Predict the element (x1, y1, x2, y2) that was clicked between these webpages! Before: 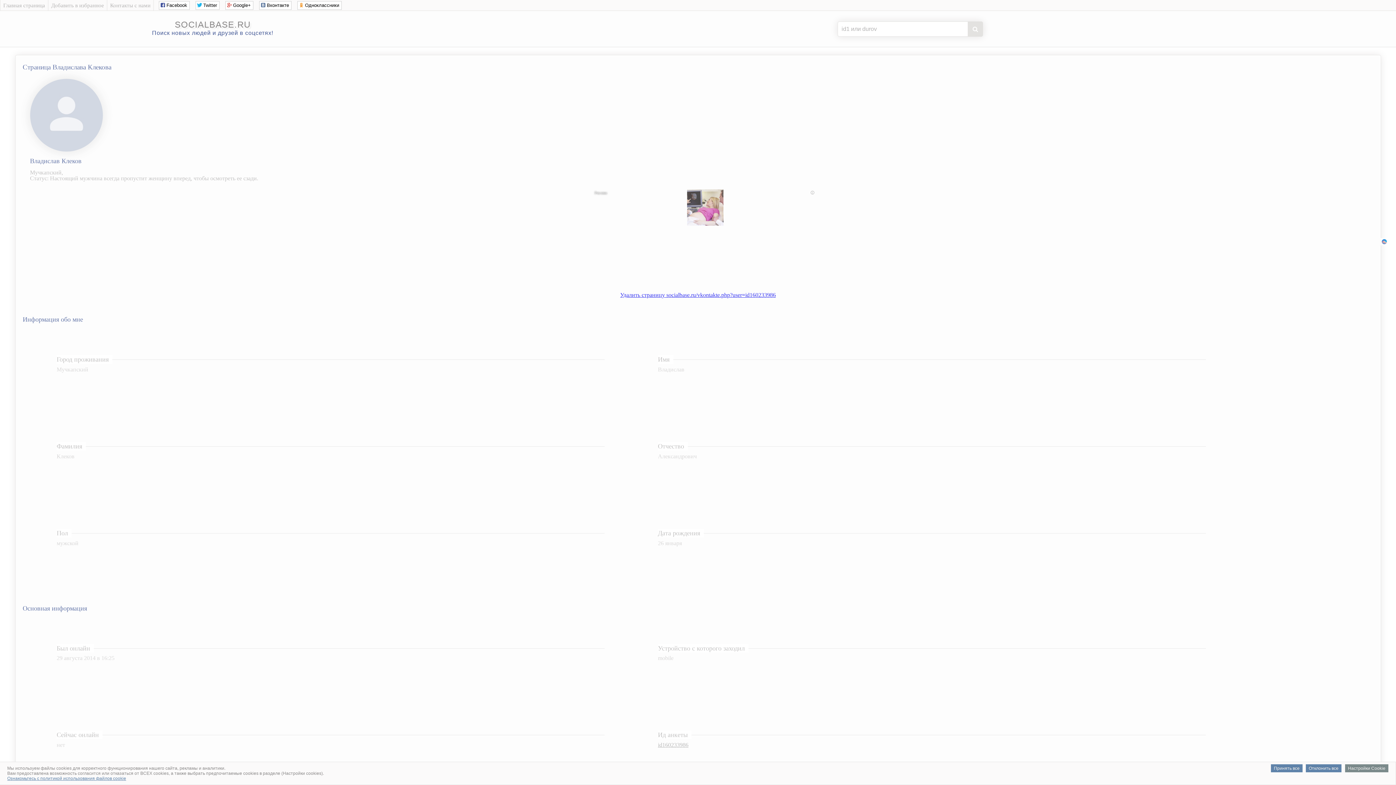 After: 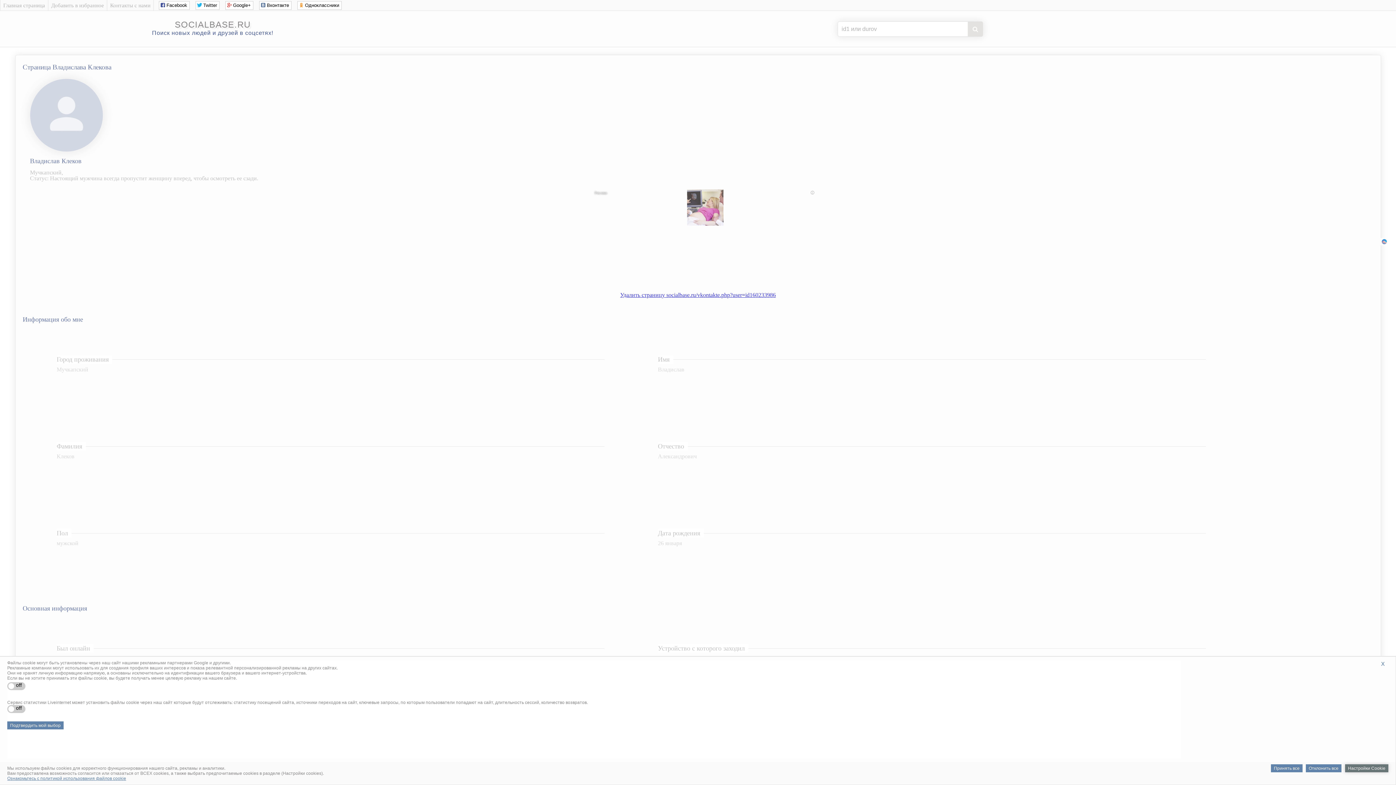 Action: label: Настройки Cookie bbox: (1345, 764, 1388, 772)